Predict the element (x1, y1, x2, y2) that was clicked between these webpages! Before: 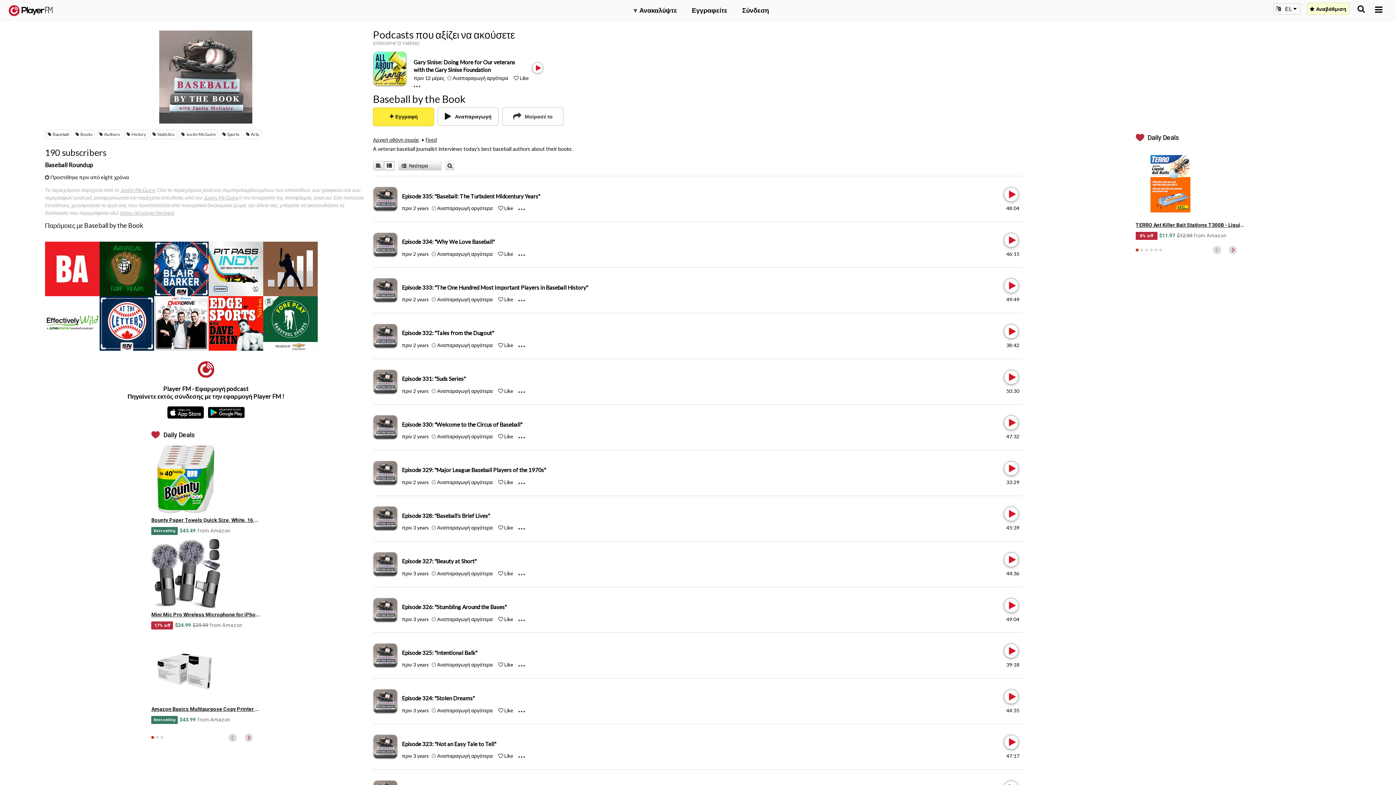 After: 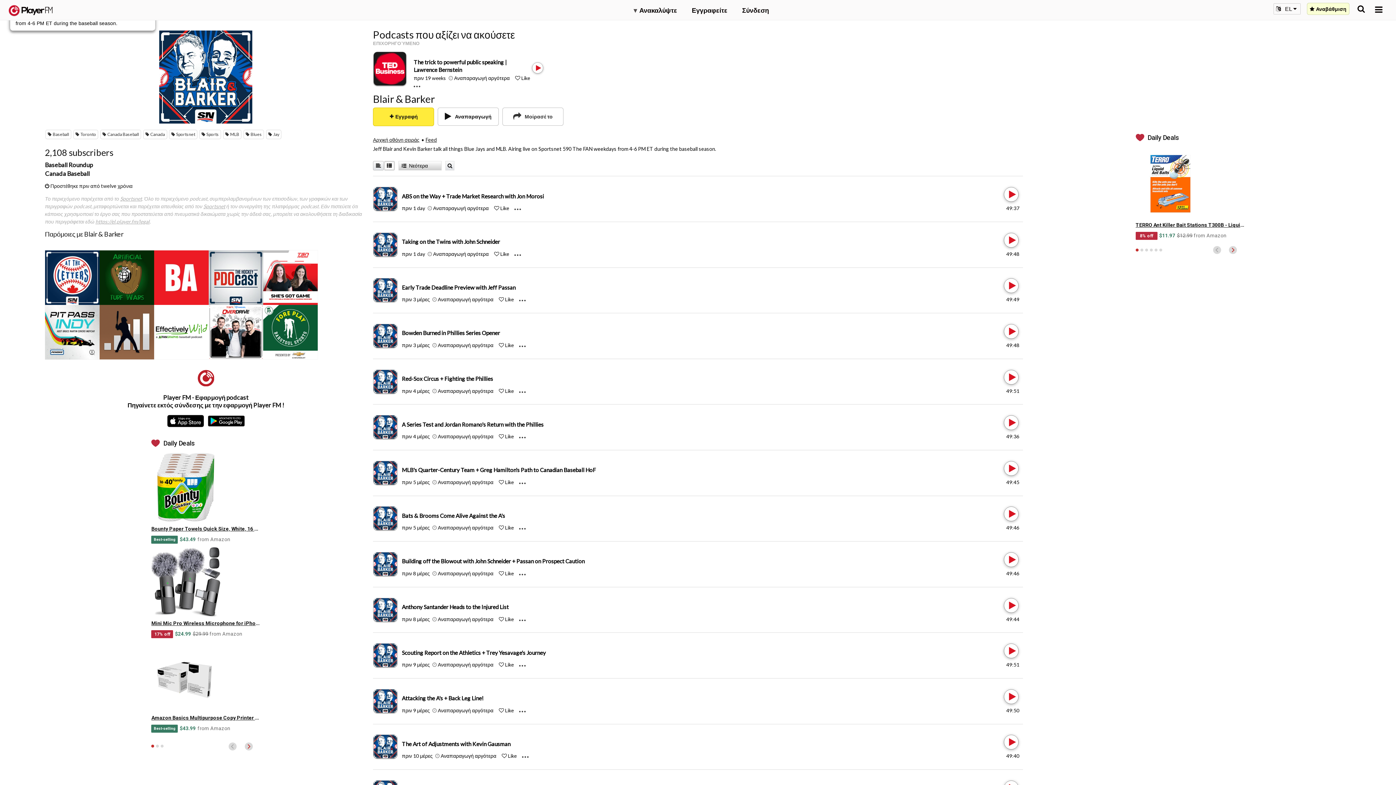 Action: label: Blair &amp; Barker bbox: (154, 241, 208, 296)